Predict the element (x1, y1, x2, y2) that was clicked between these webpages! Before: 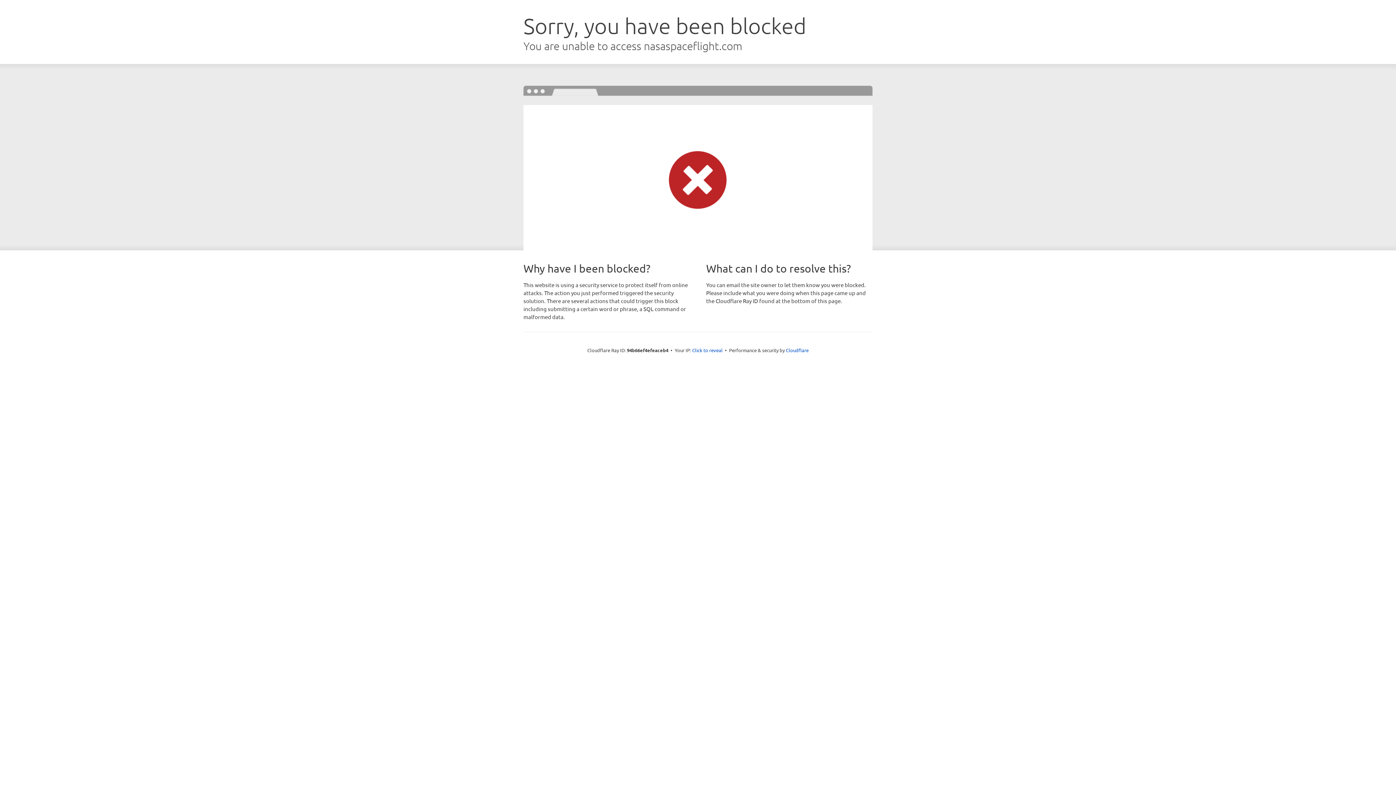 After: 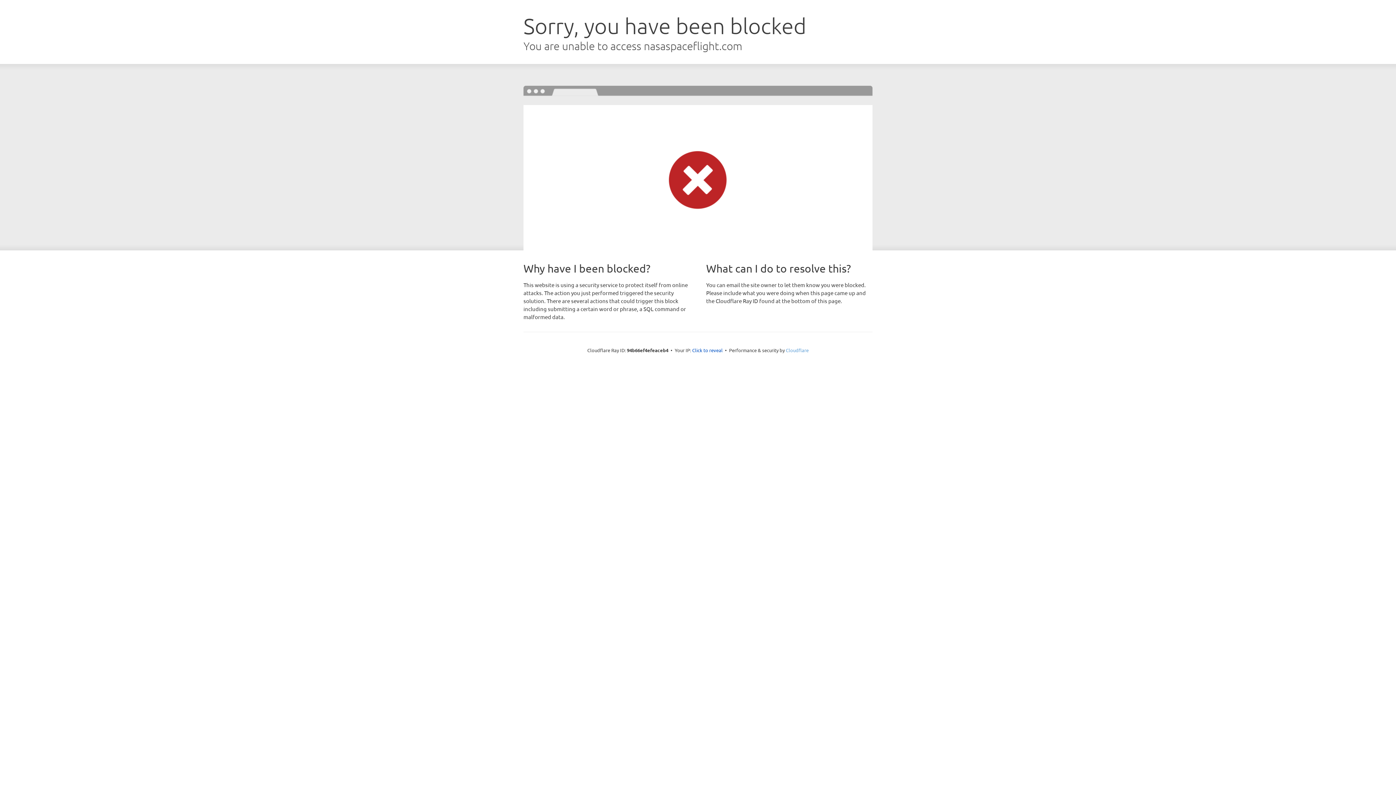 Action: label: Cloudflare bbox: (786, 347, 808, 353)